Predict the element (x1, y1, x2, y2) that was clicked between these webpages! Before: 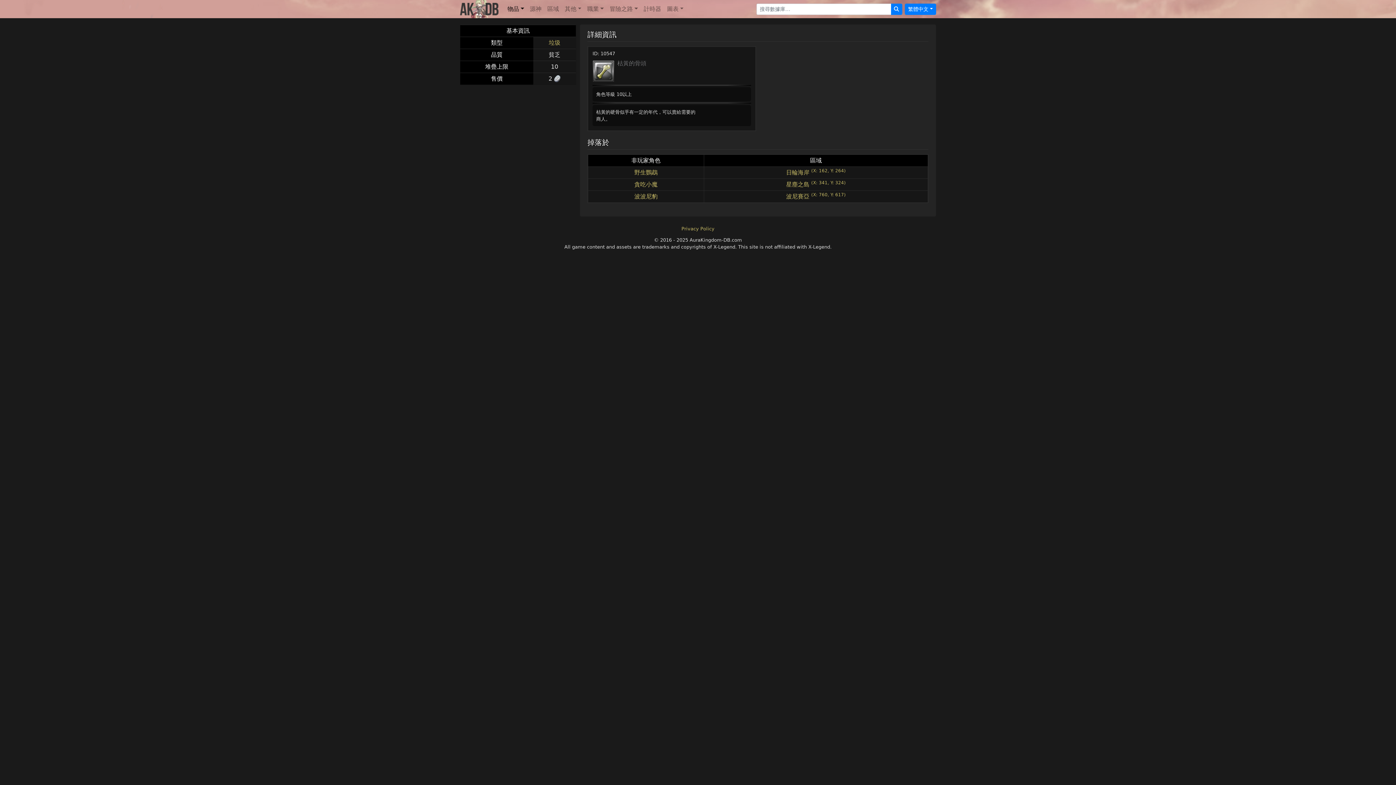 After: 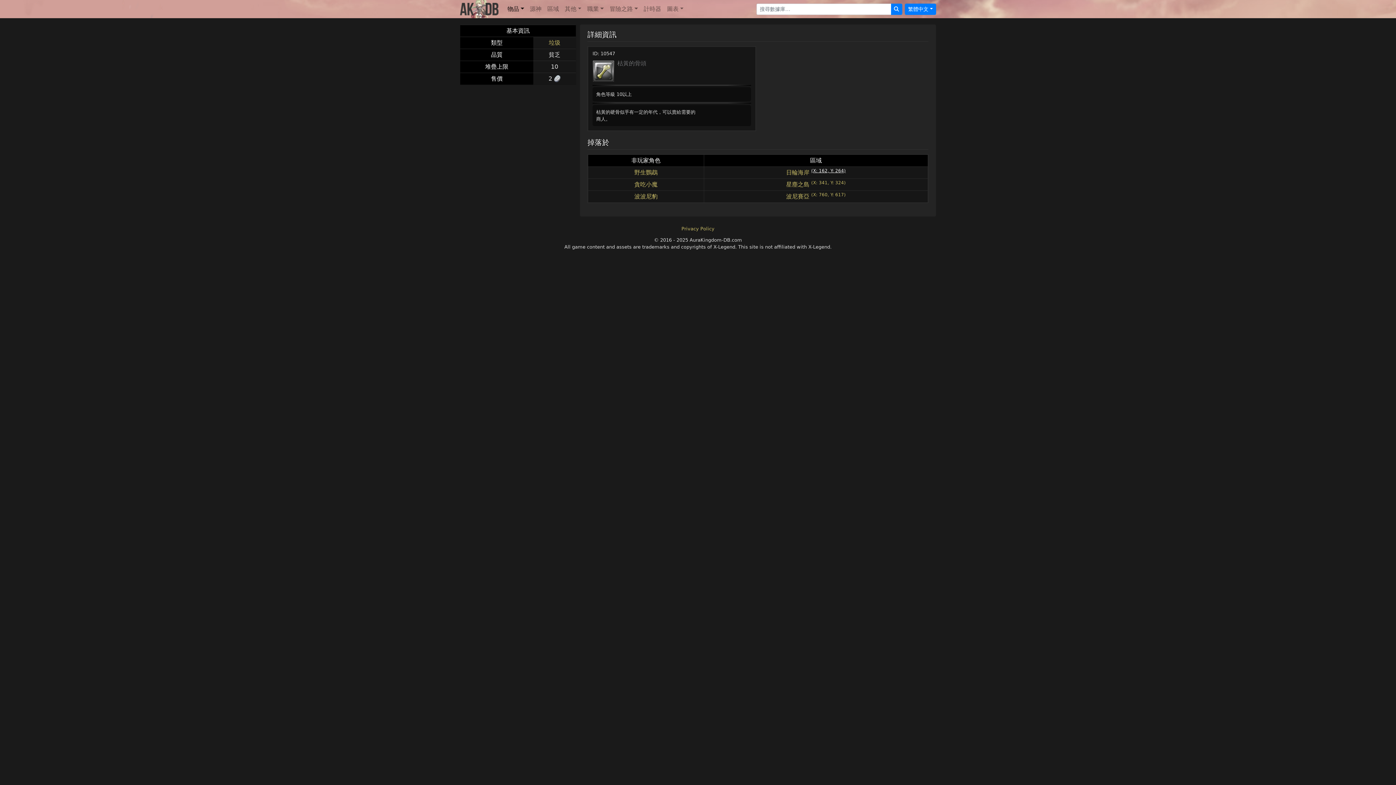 Action: bbox: (811, 169, 846, 176) label: (X: 162, Y: 264)